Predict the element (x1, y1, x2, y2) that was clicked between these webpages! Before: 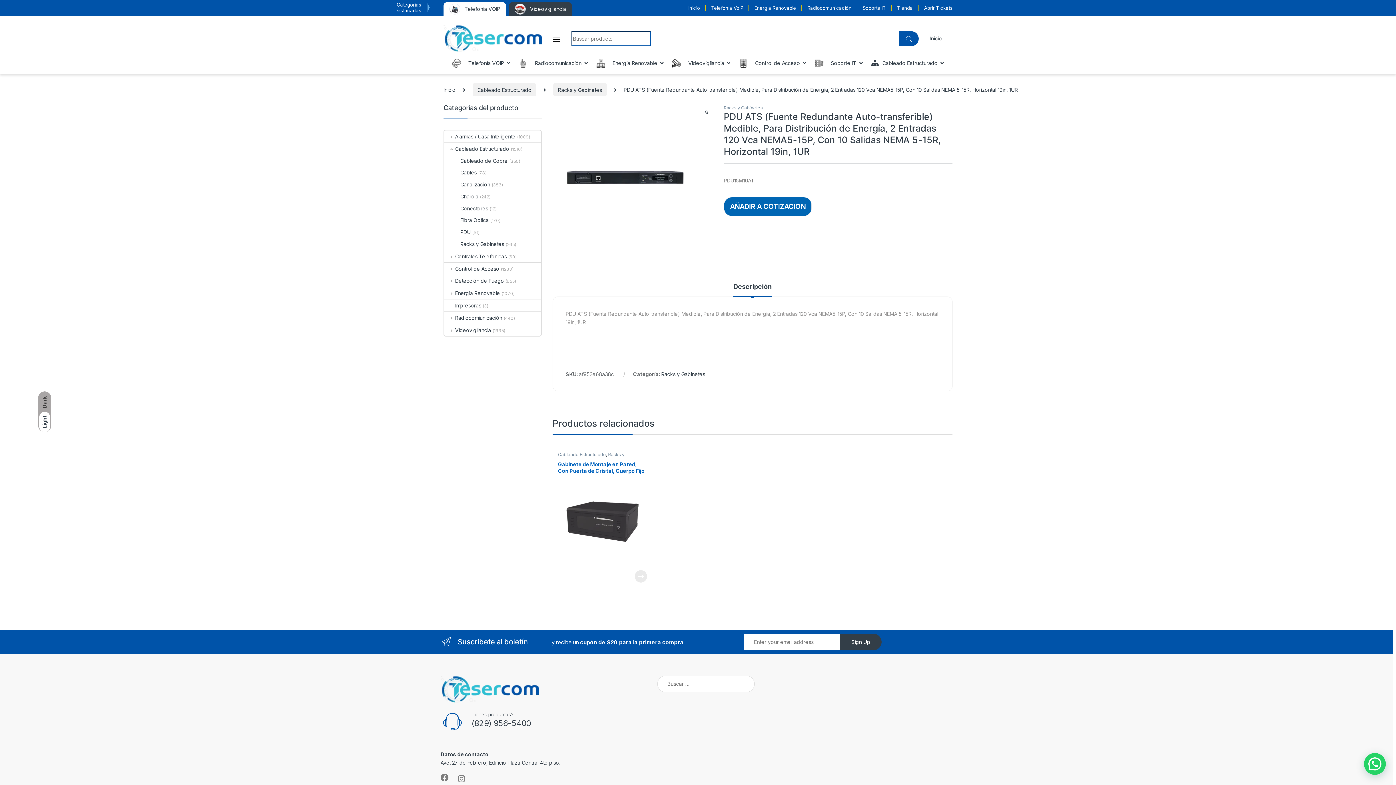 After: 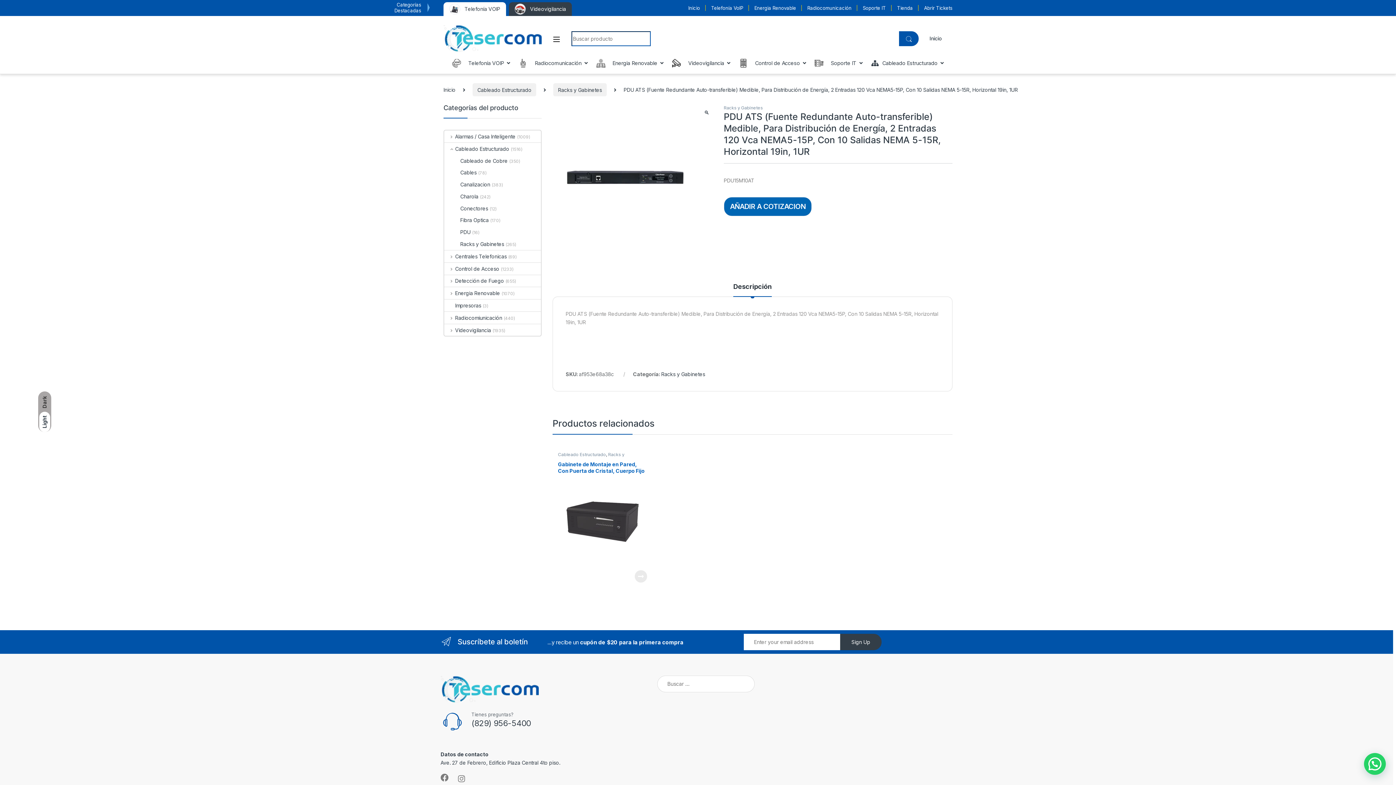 Action: label: Descripción bbox: (733, 283, 771, 296)